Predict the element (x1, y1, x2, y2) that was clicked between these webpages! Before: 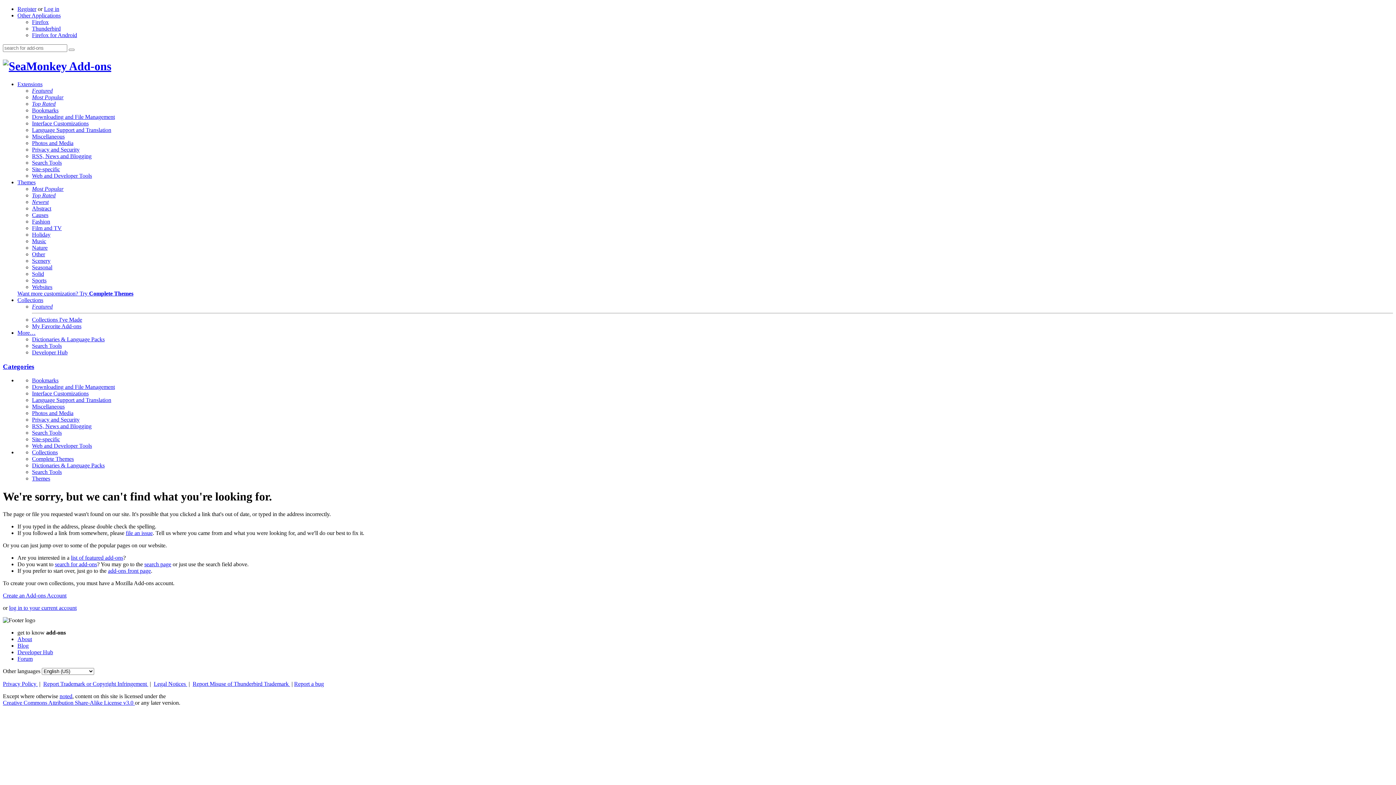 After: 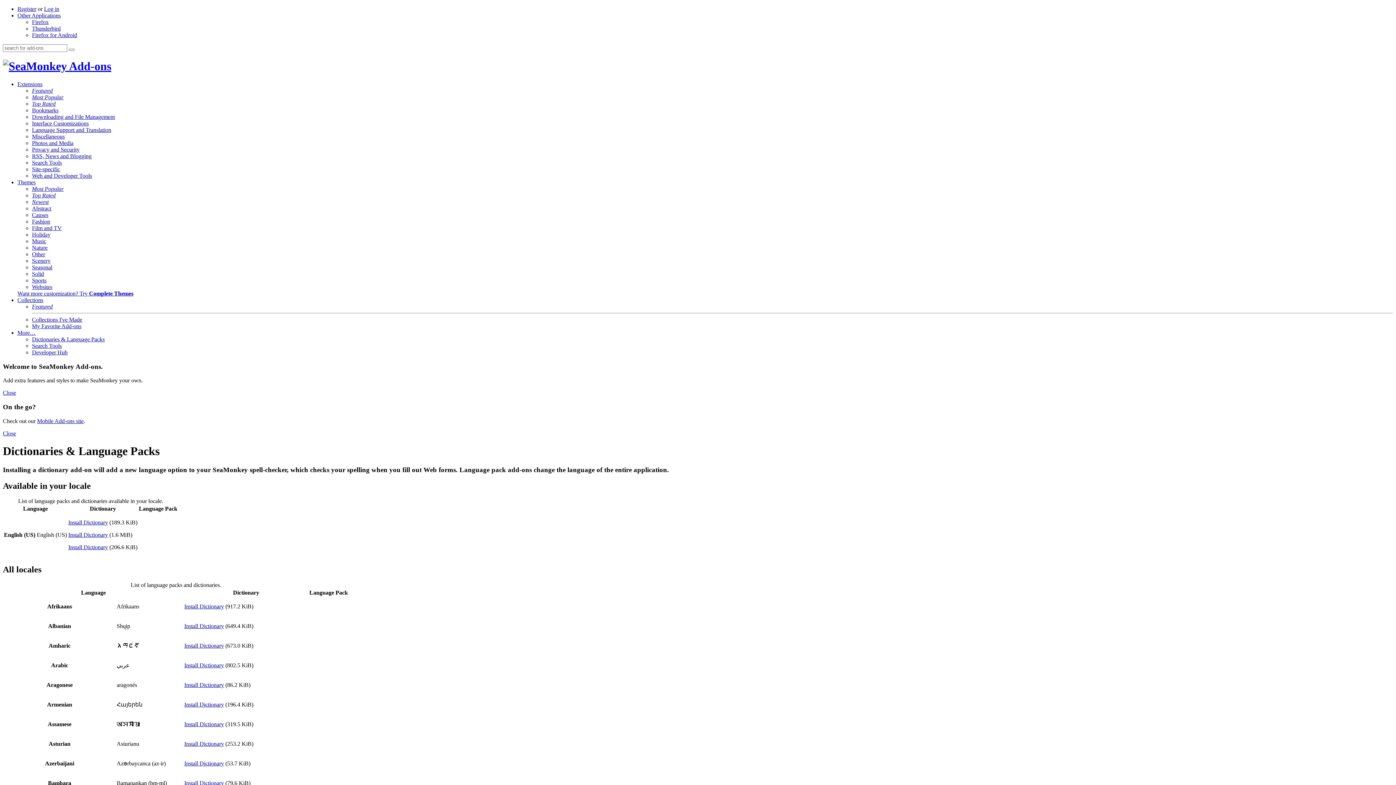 Action: bbox: (32, 462, 104, 468) label: Dictionaries & Language Packs